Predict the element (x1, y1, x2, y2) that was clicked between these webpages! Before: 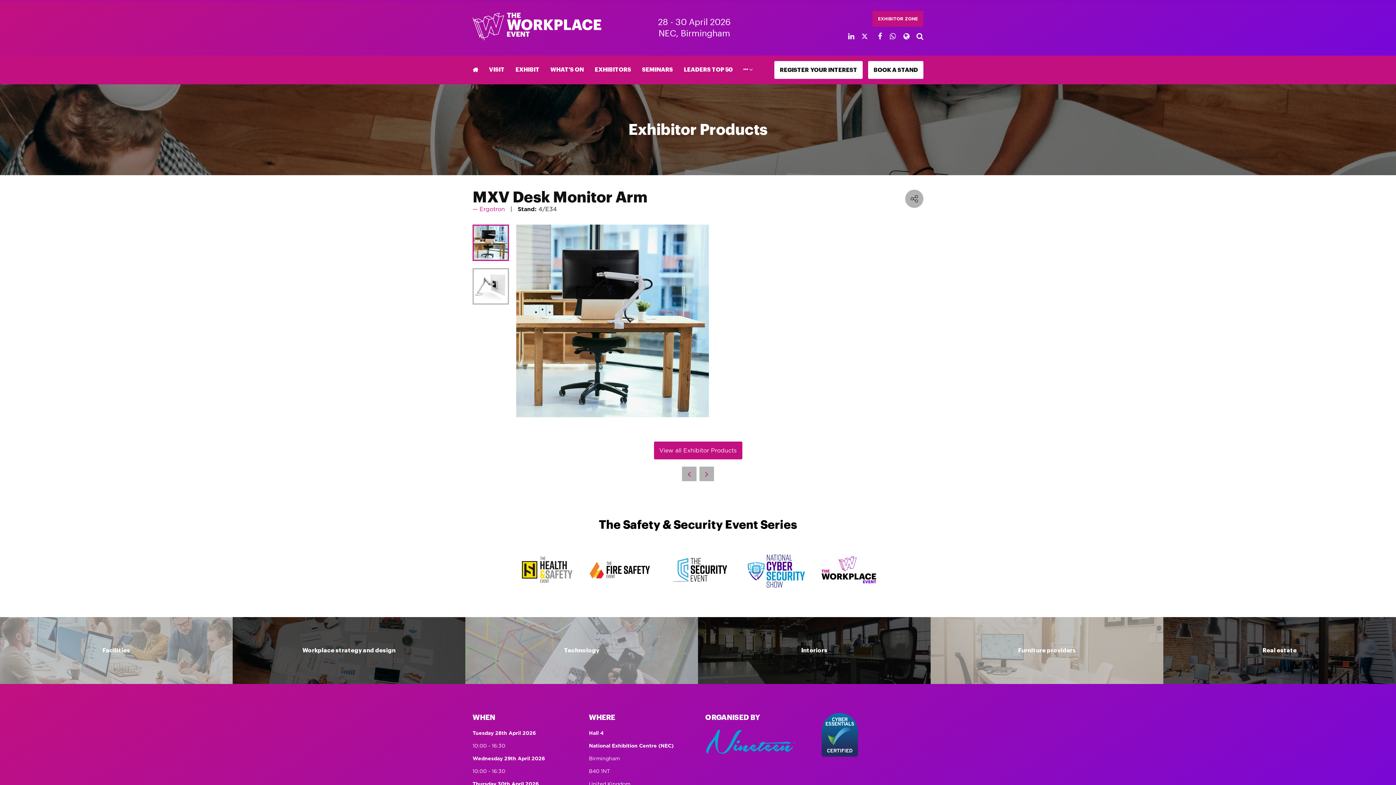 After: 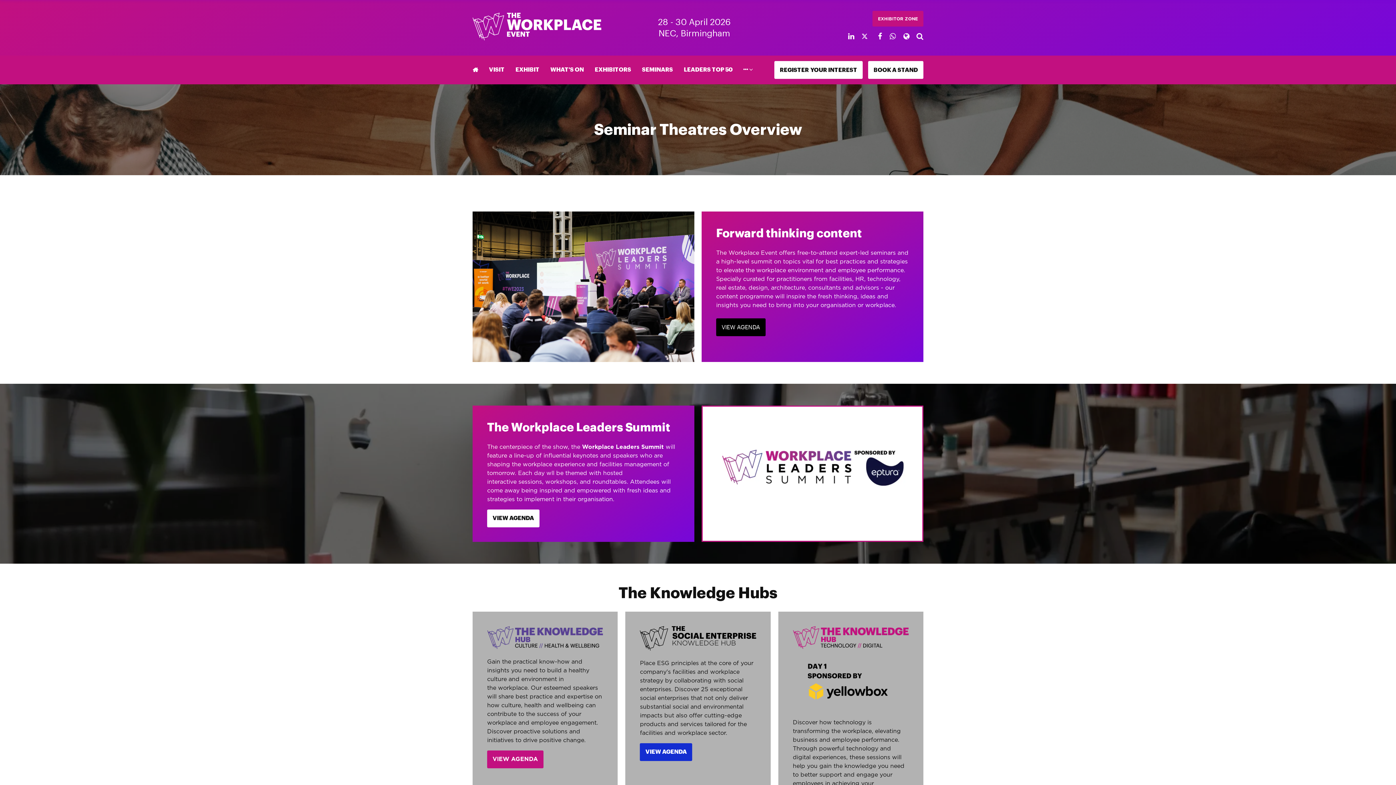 Action: label: SEMINARS bbox: (642, 61, 673, 77)